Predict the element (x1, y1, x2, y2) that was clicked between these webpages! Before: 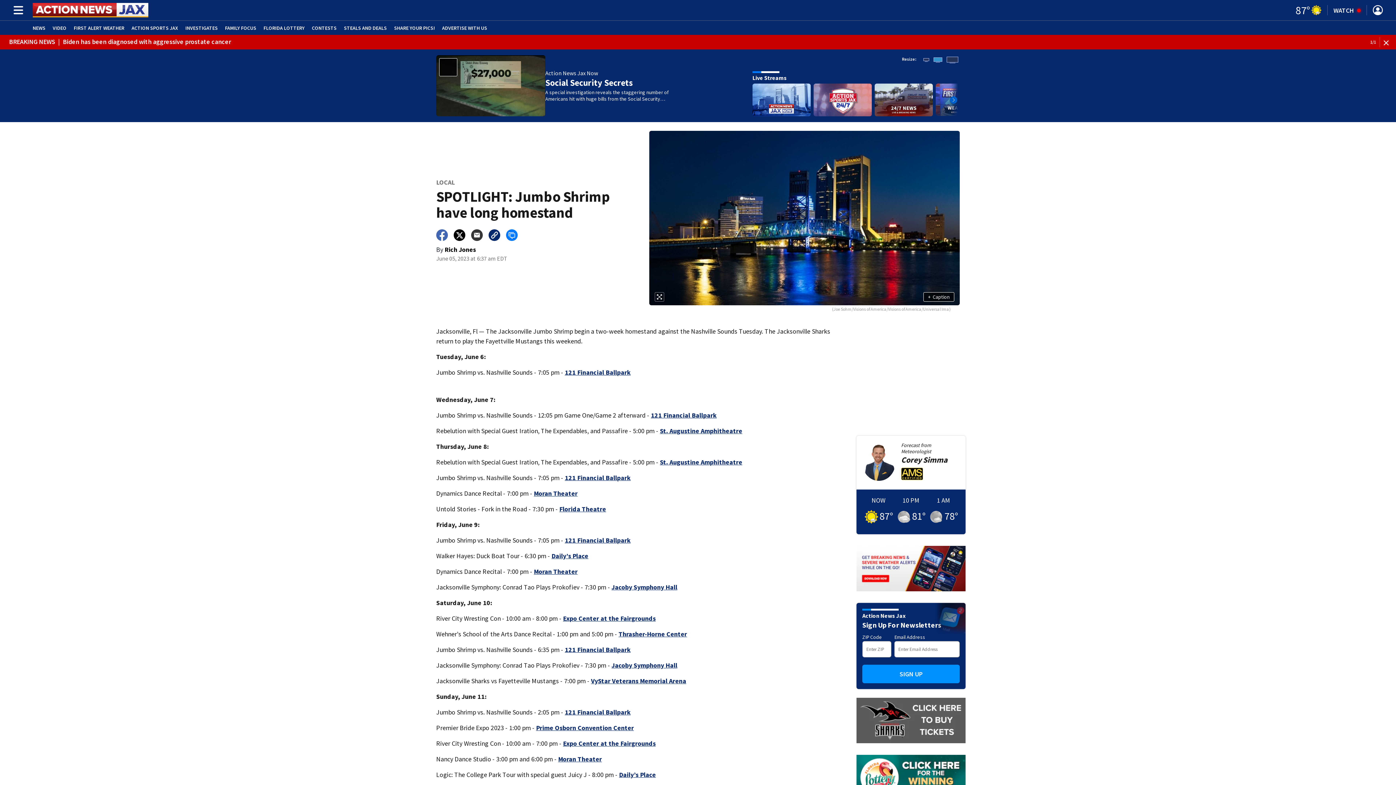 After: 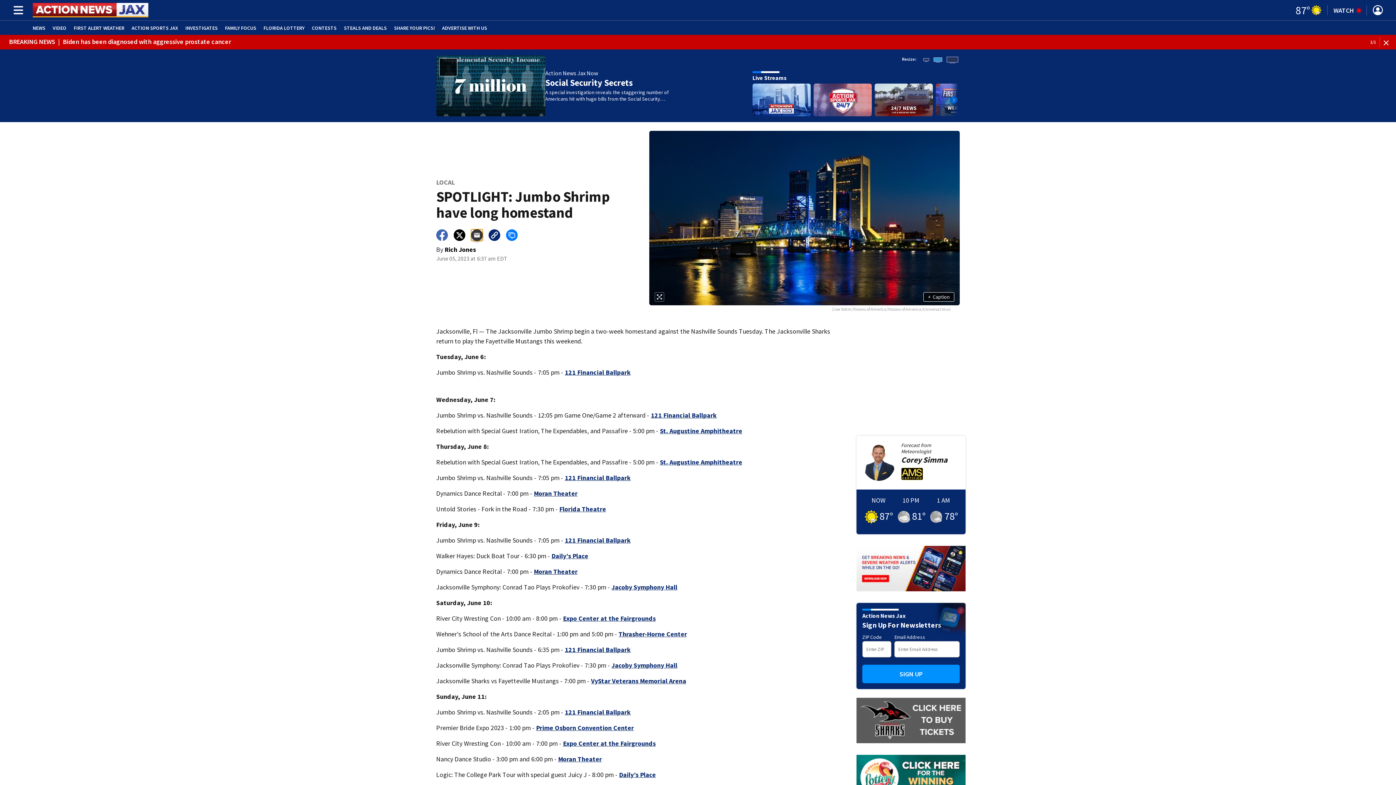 Action: bbox: (471, 229, 482, 241)